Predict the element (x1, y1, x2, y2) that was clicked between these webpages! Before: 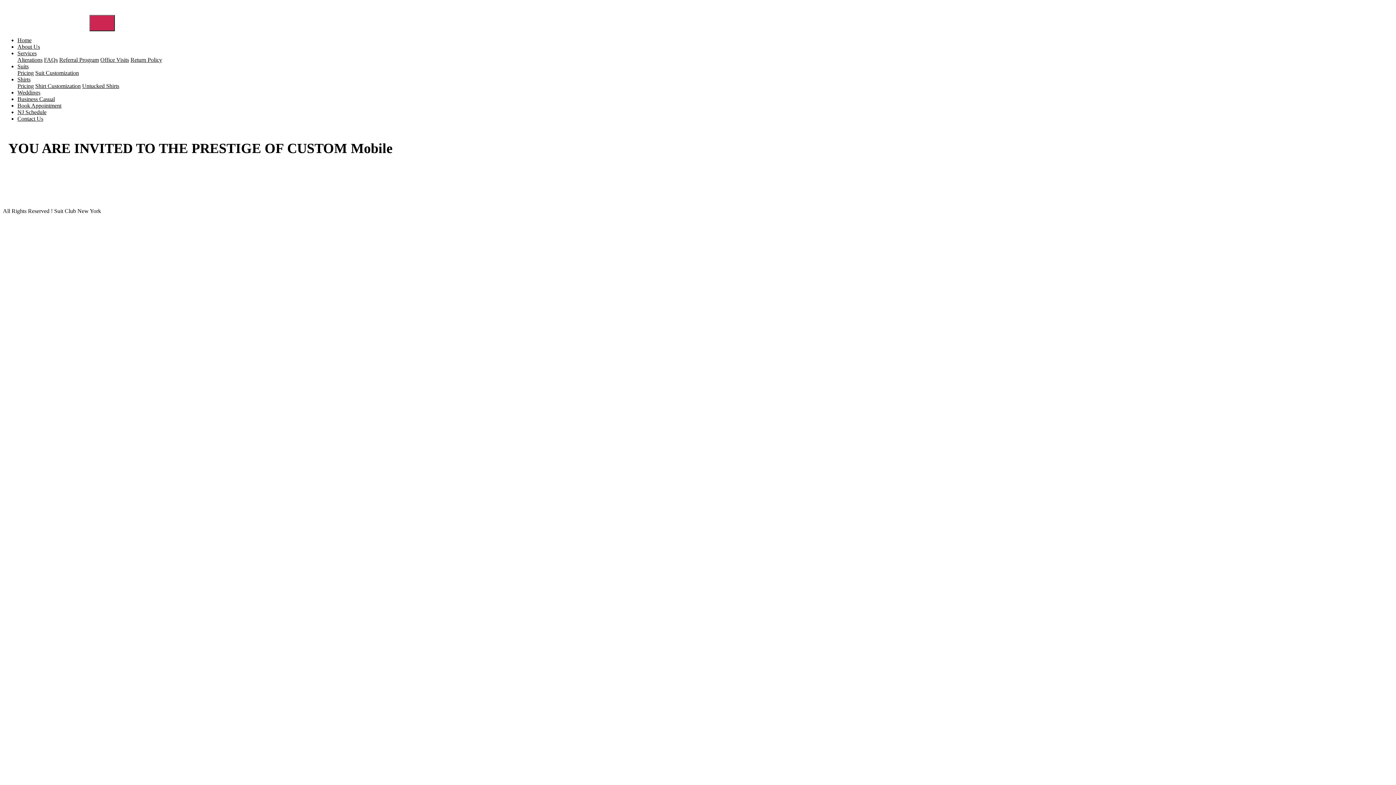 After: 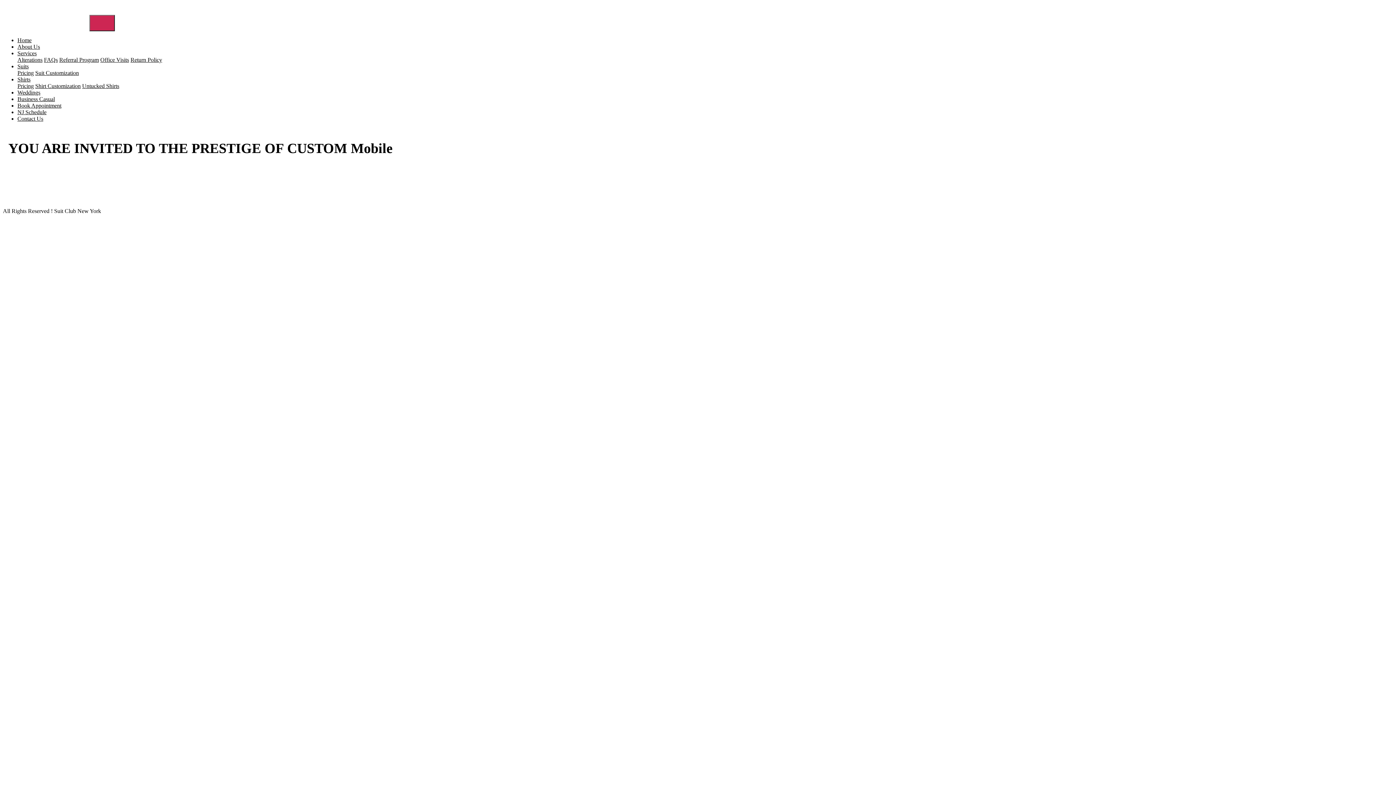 Action: label: Services bbox: (17, 50, 36, 56)